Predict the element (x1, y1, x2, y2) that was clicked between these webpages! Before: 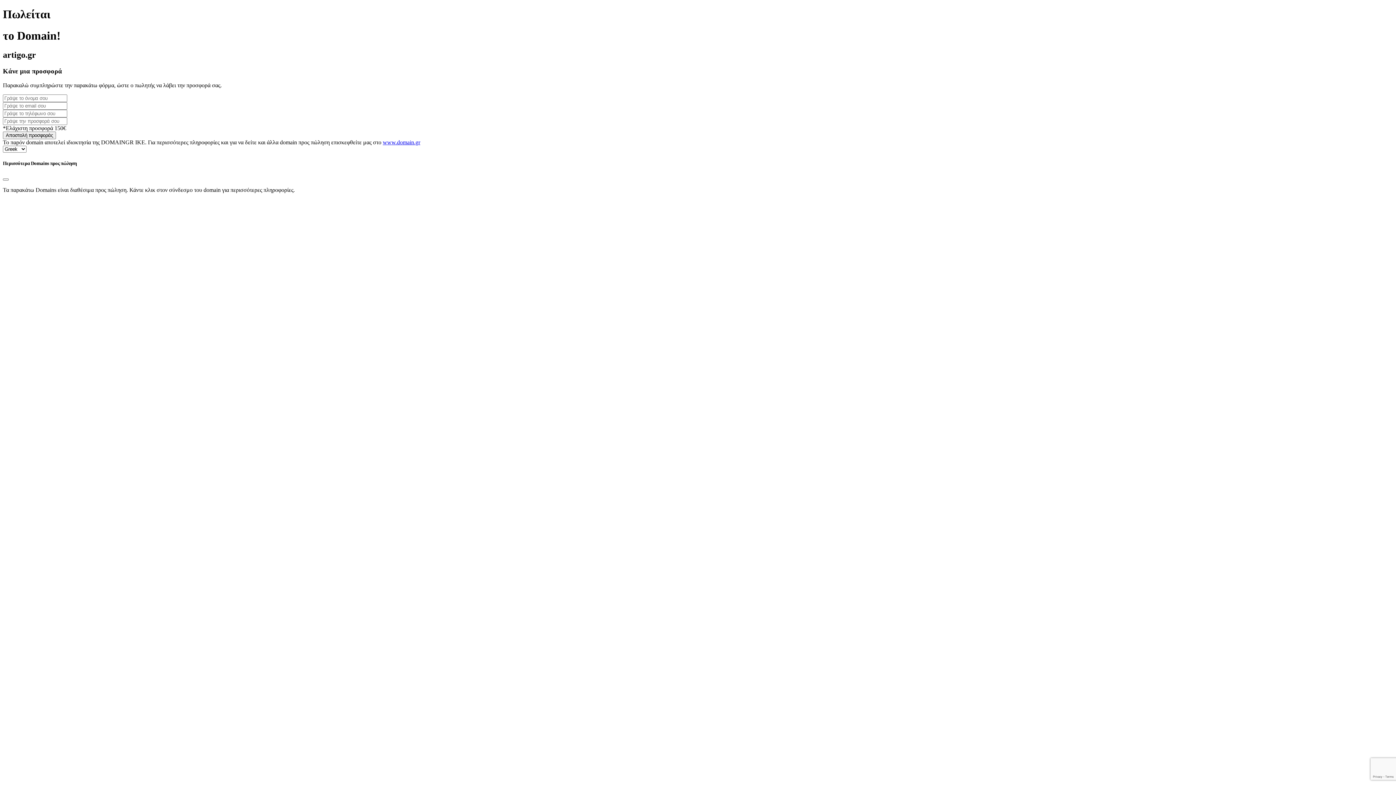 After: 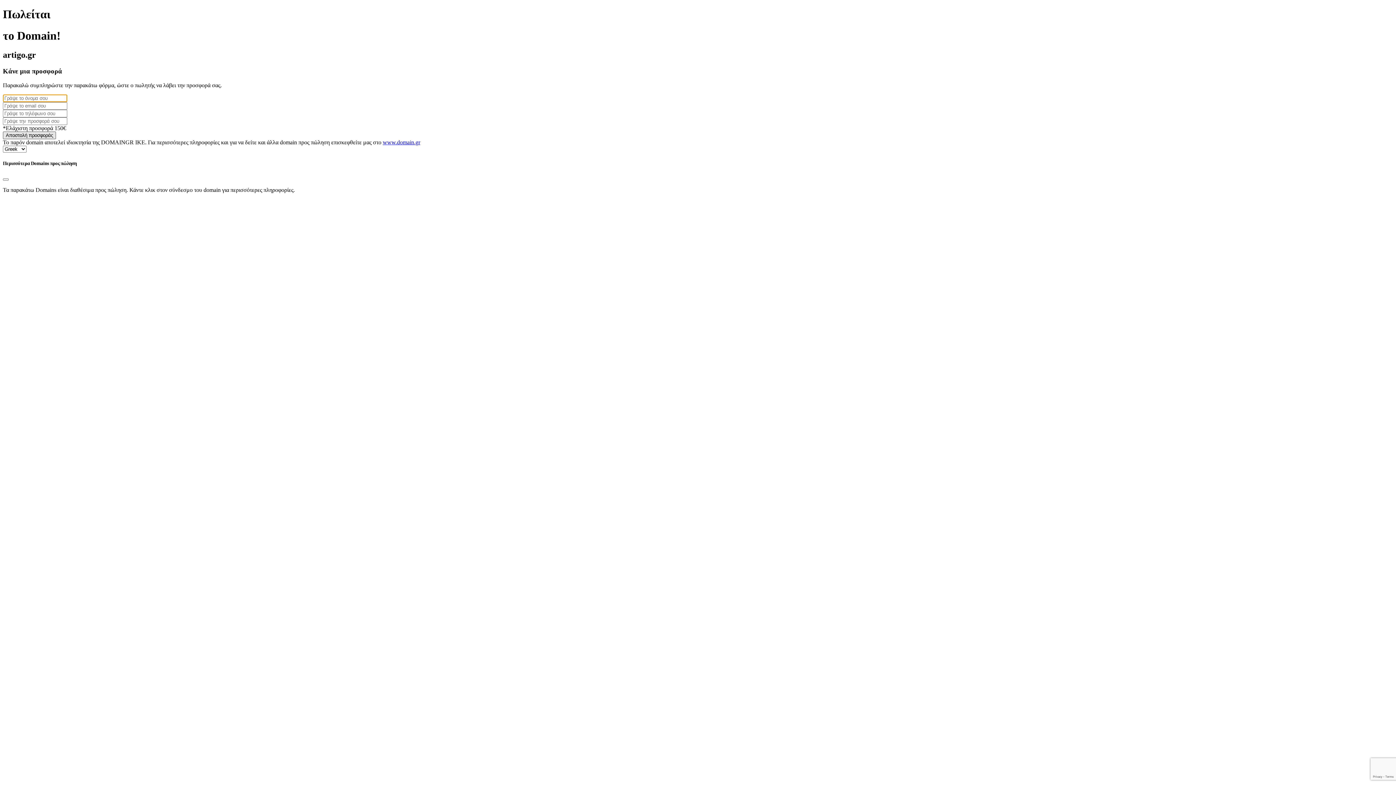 Action: bbox: (2, 131, 56, 139) label: Αποστολή προσφοράς